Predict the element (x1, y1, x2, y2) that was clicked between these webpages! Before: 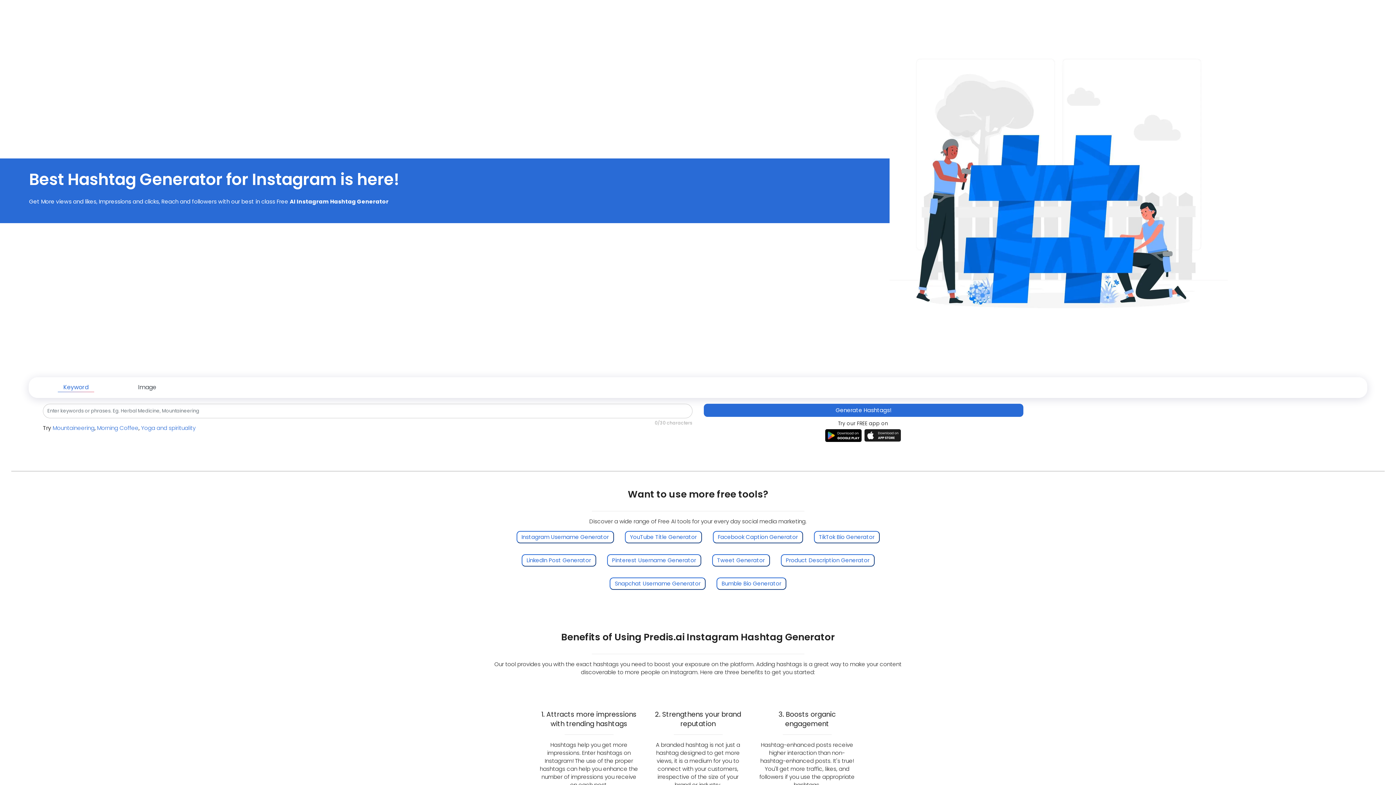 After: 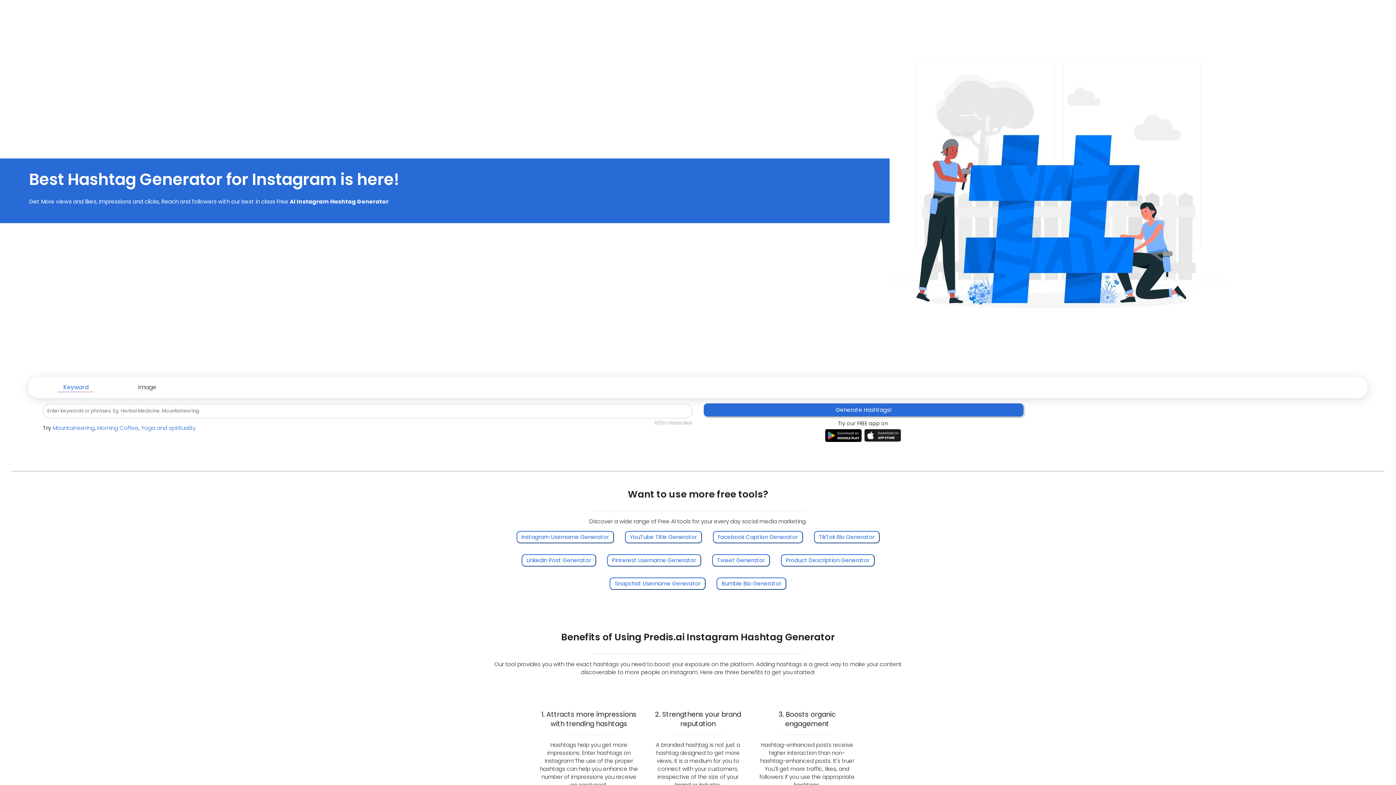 Action: bbox: (704, 404, 1023, 417) label: Generate Hashtags!